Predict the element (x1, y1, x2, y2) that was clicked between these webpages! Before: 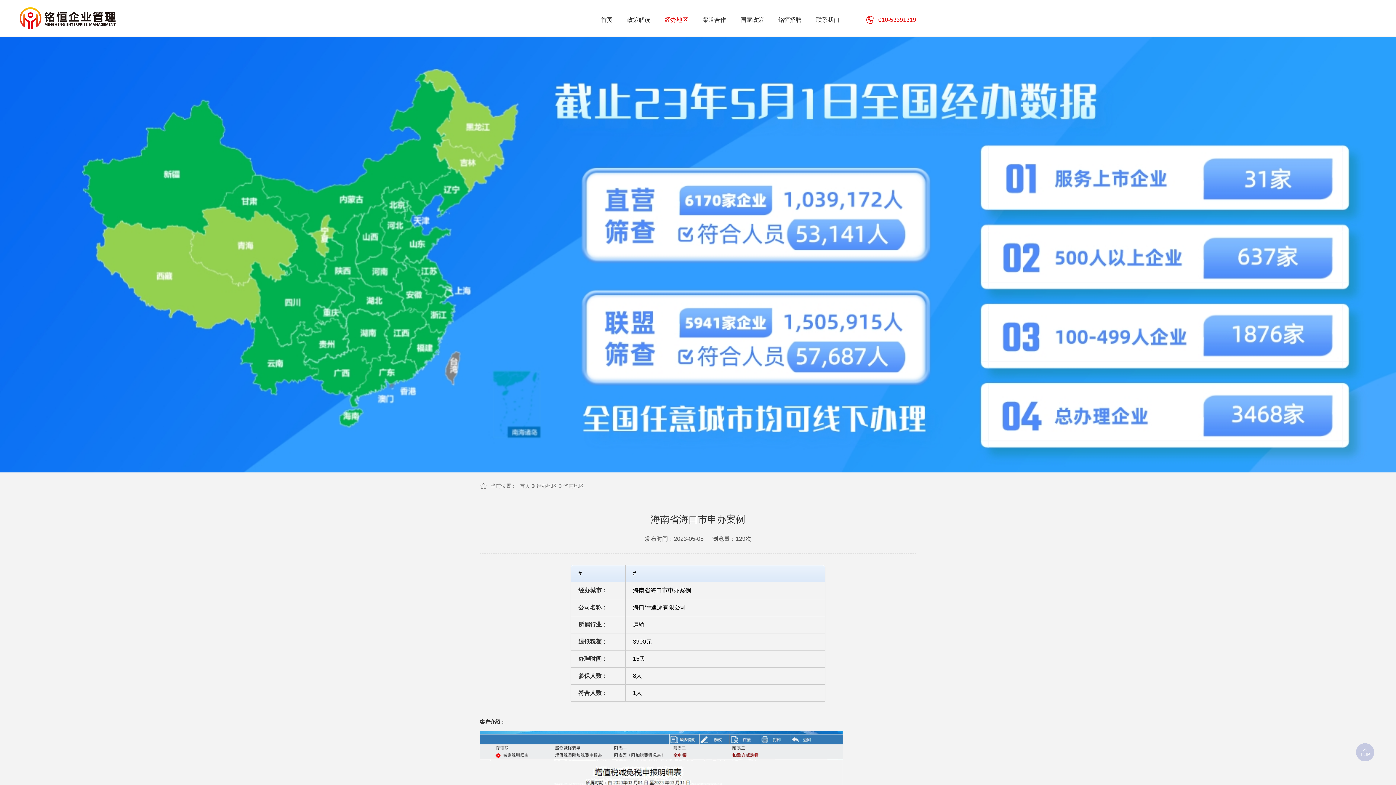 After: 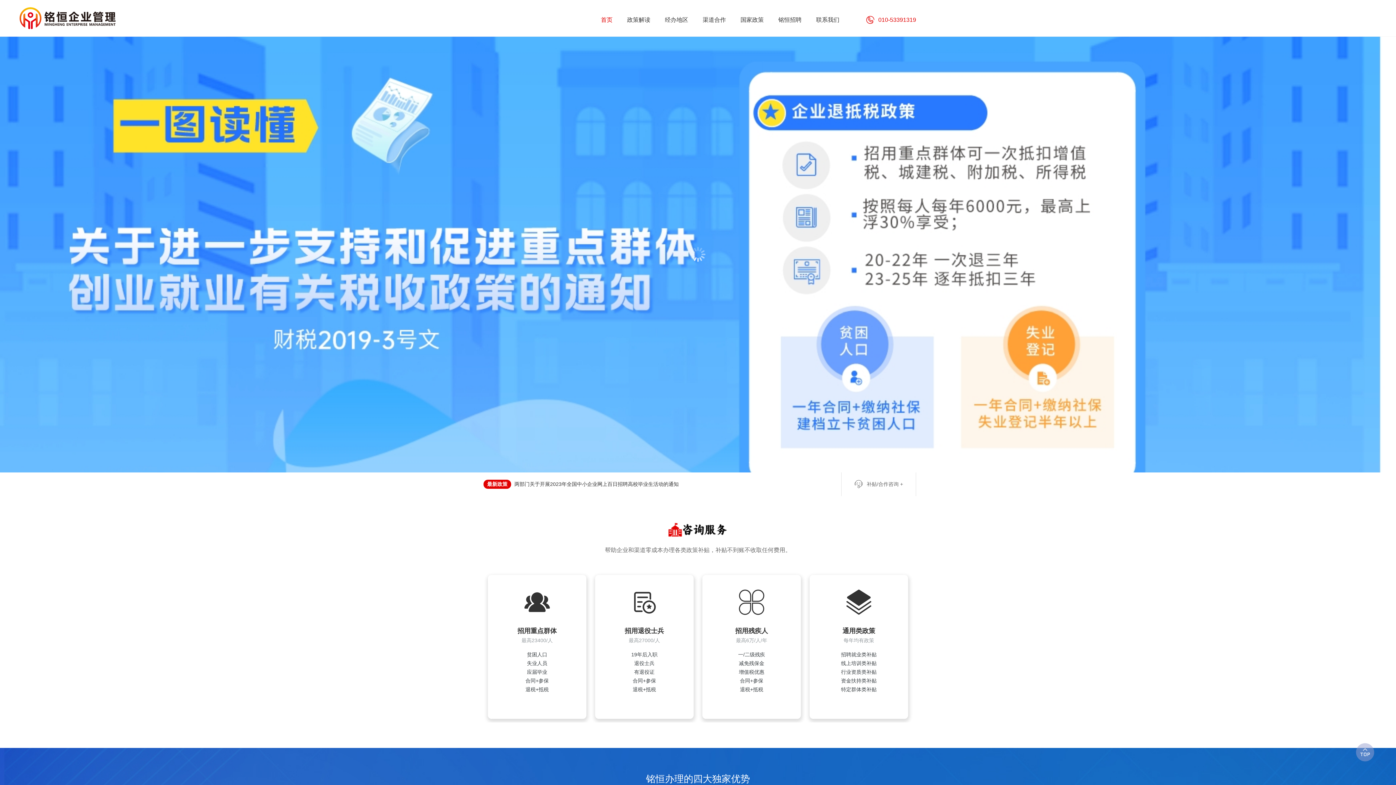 Action: label: 首页 bbox: (597, 0, 616, 36)